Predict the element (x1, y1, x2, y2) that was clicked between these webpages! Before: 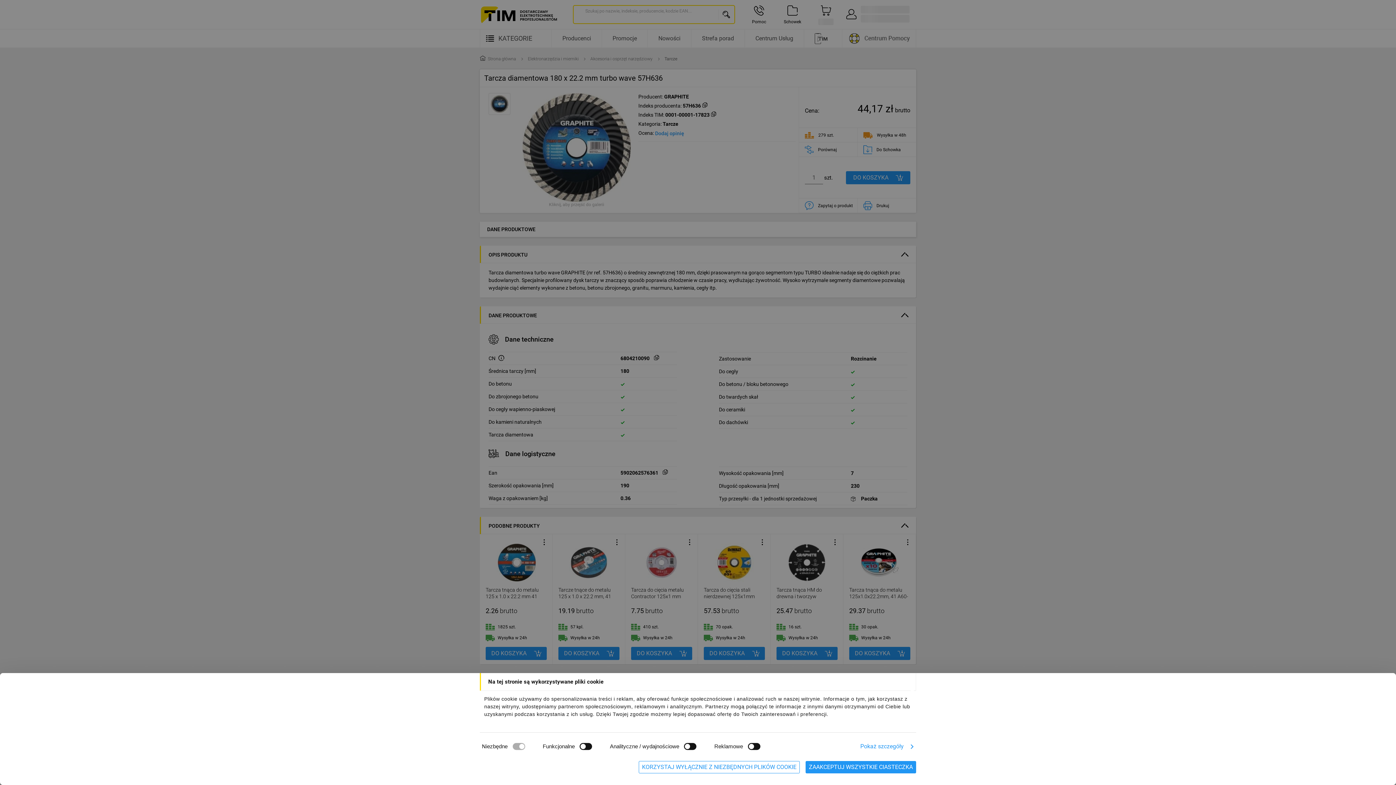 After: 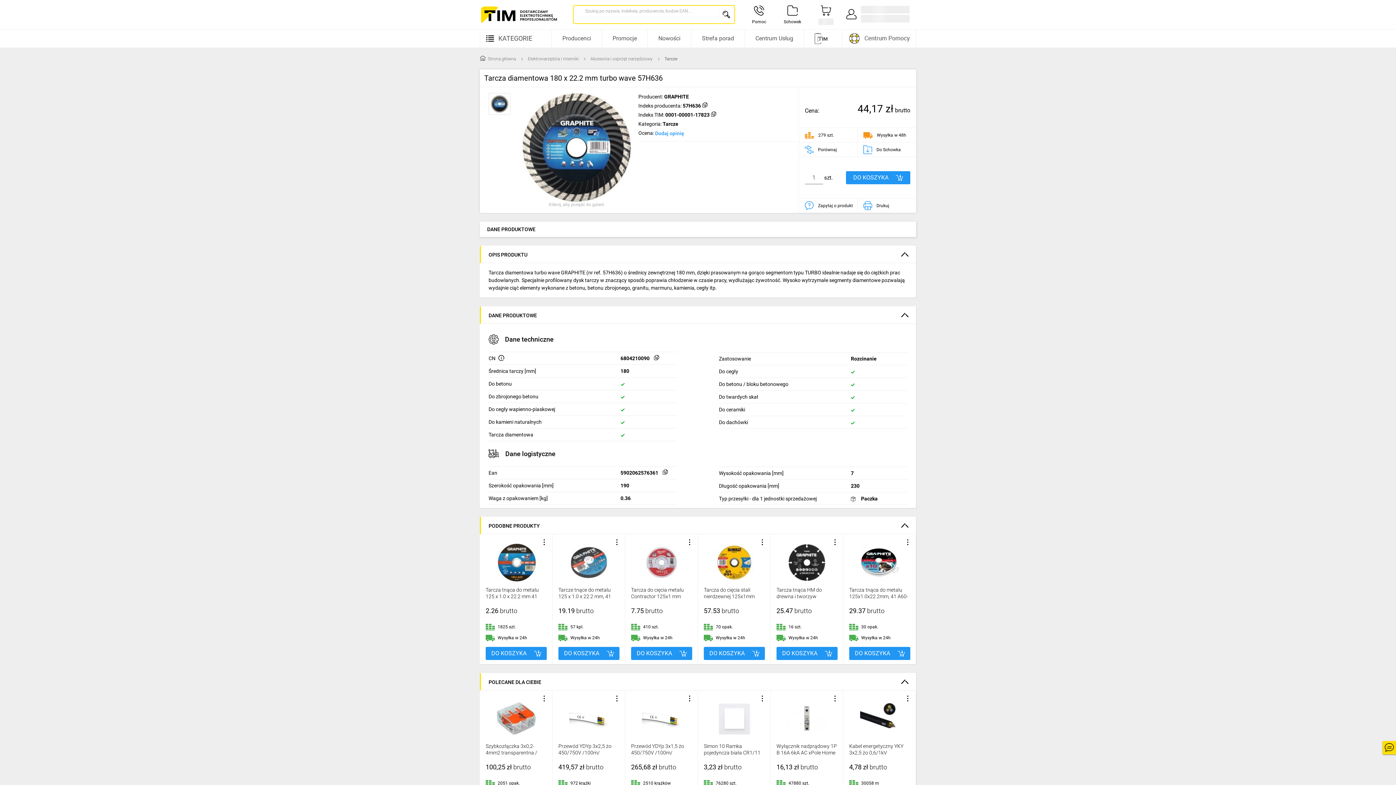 Action: bbox: (638, 761, 800, 773) label: KORZYSTAJ WYŁĄCZNIE Z NIEZBĘDNYCH PLIKÓW COOKIE